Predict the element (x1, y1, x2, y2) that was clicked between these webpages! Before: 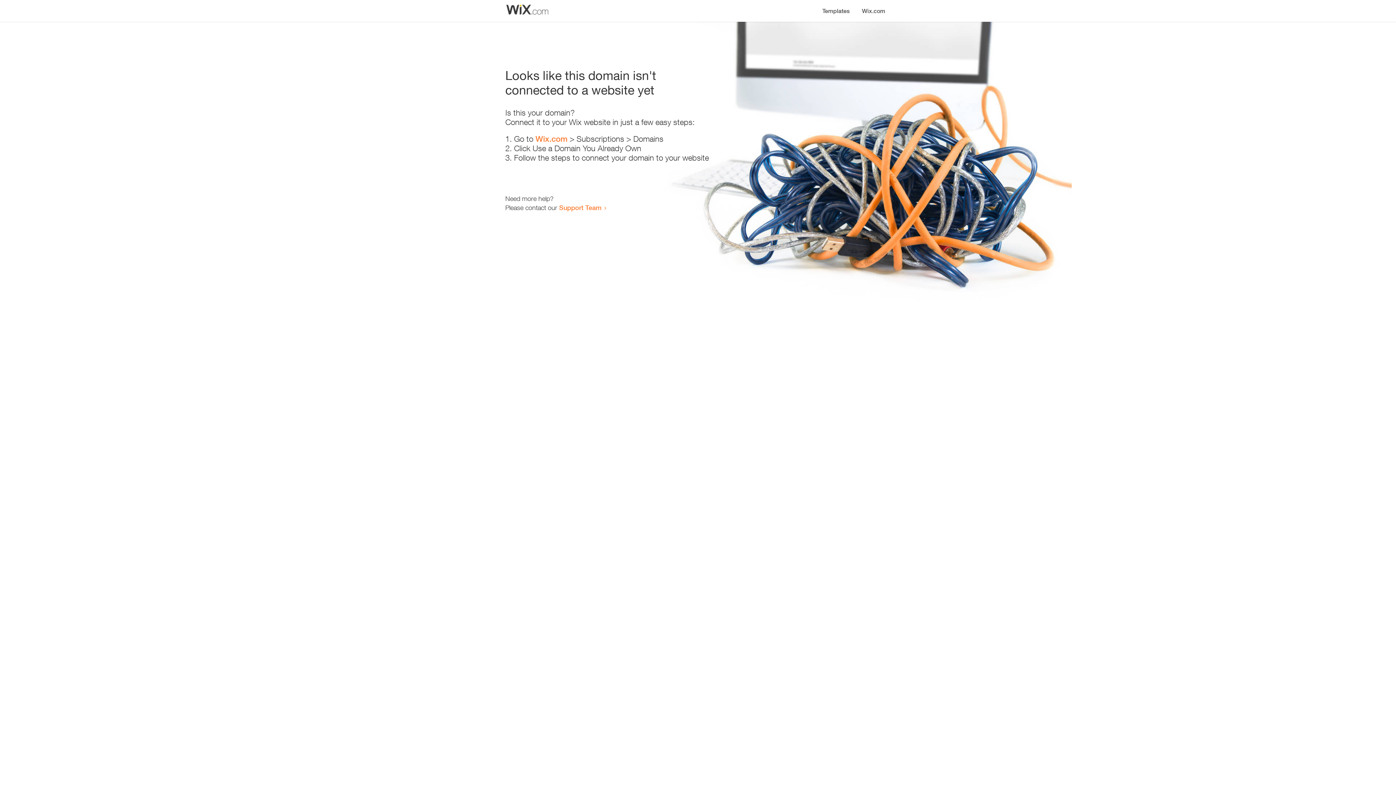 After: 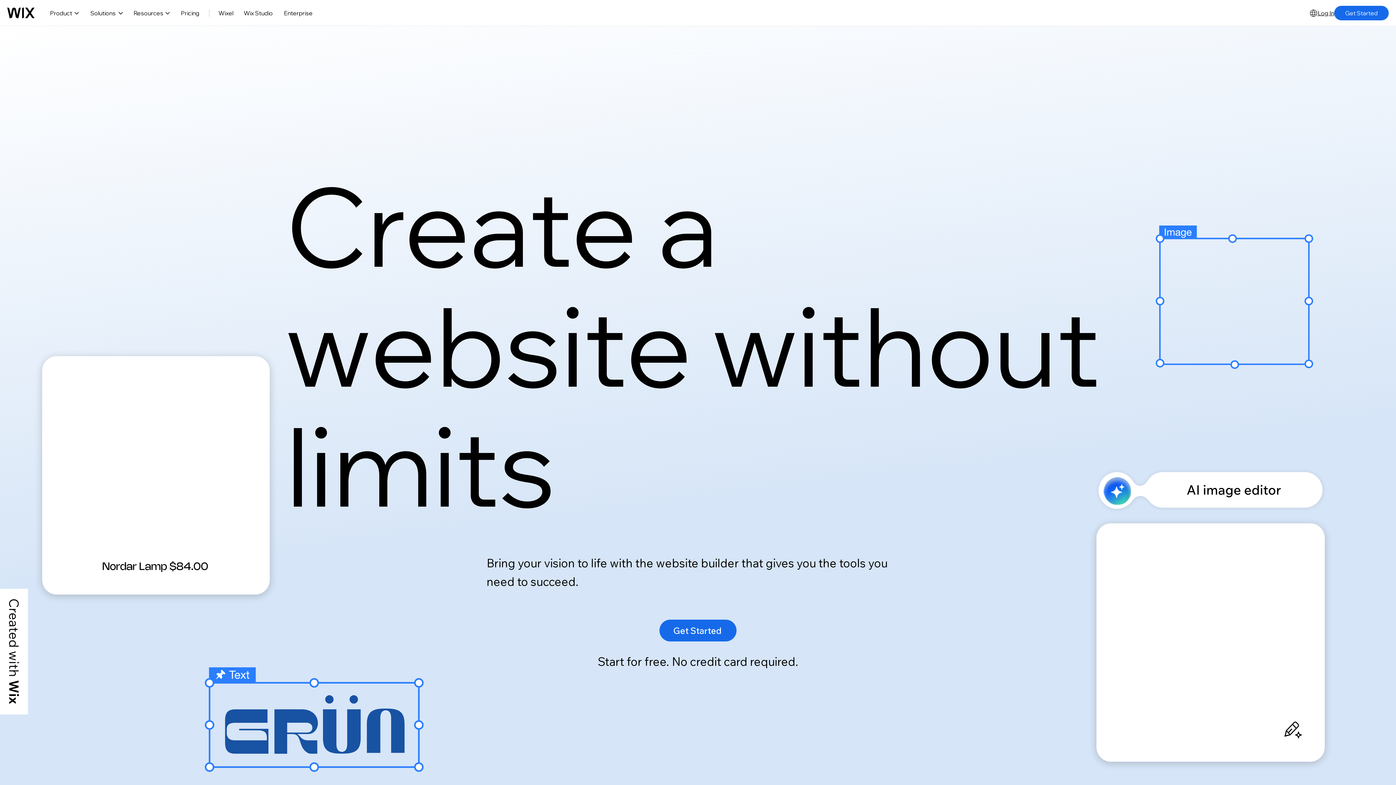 Action: label: Wix.com bbox: (856, 0, 890, 14)